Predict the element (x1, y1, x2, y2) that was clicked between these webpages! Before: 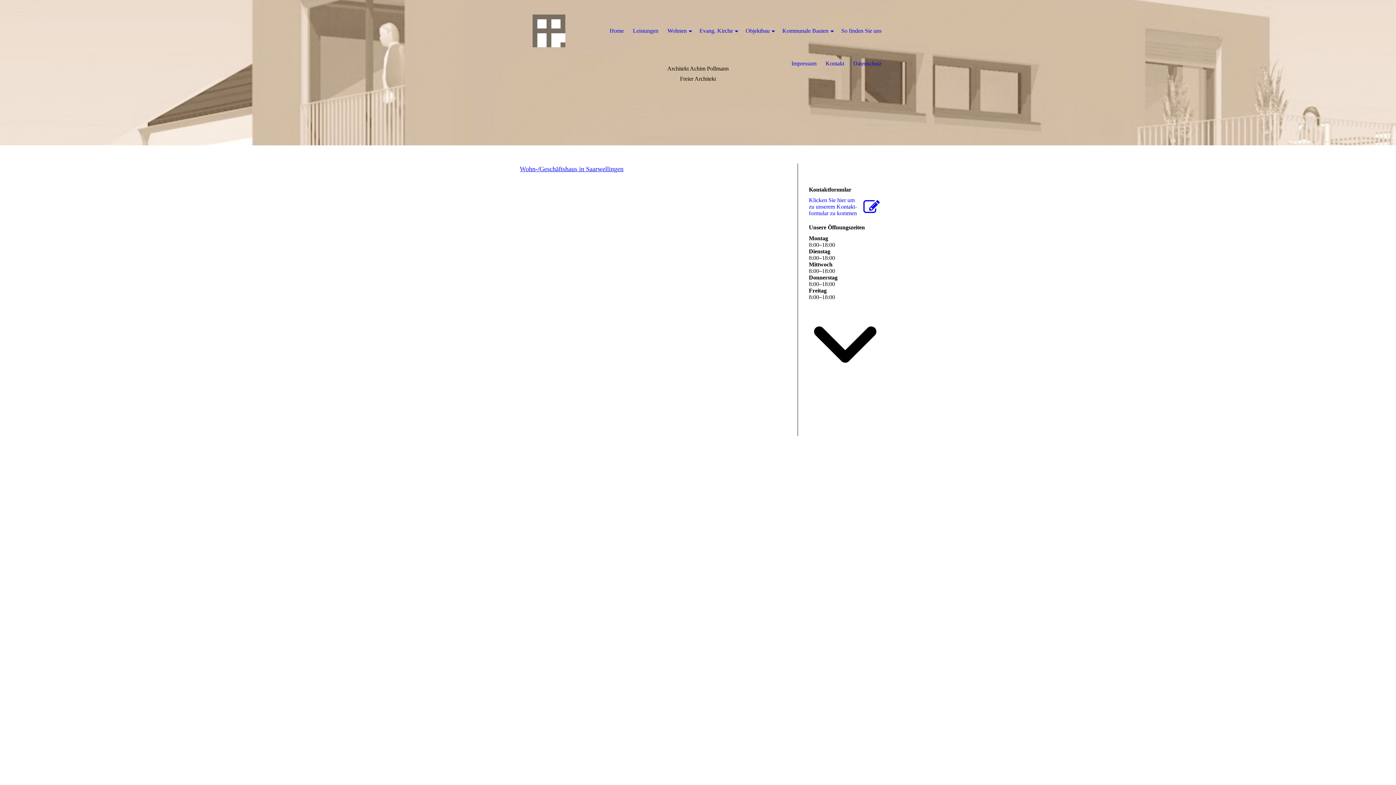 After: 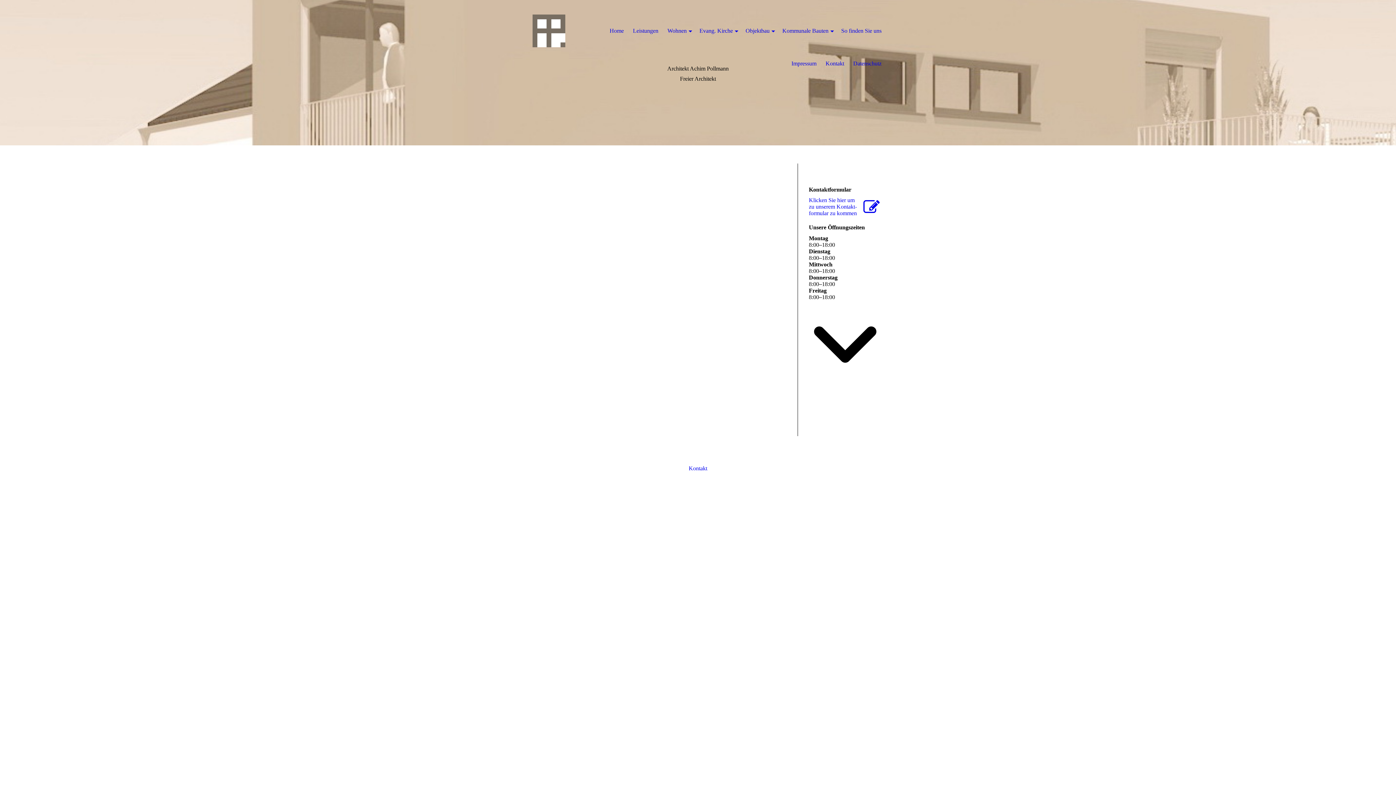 Action: bbox: (667, 14, 690, 47) label: Wohnen